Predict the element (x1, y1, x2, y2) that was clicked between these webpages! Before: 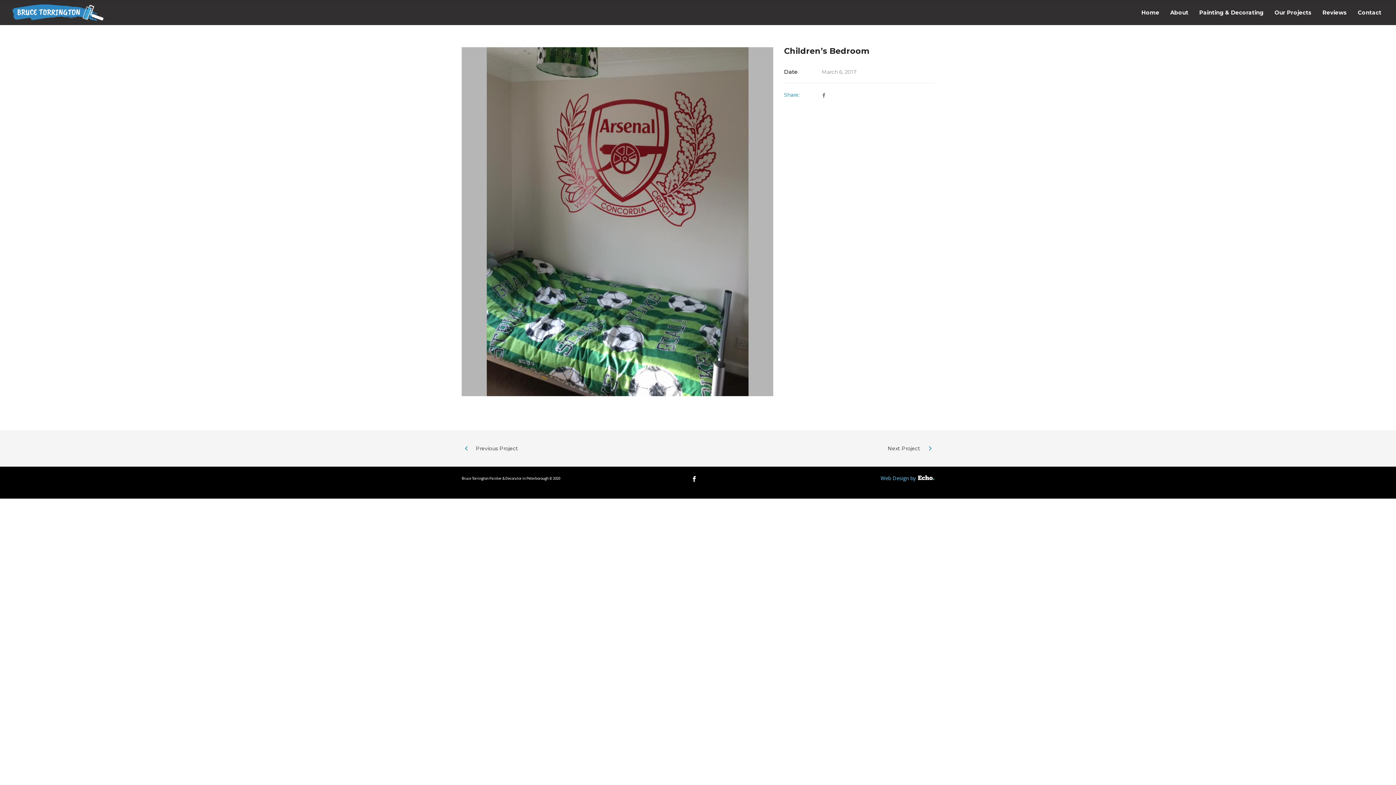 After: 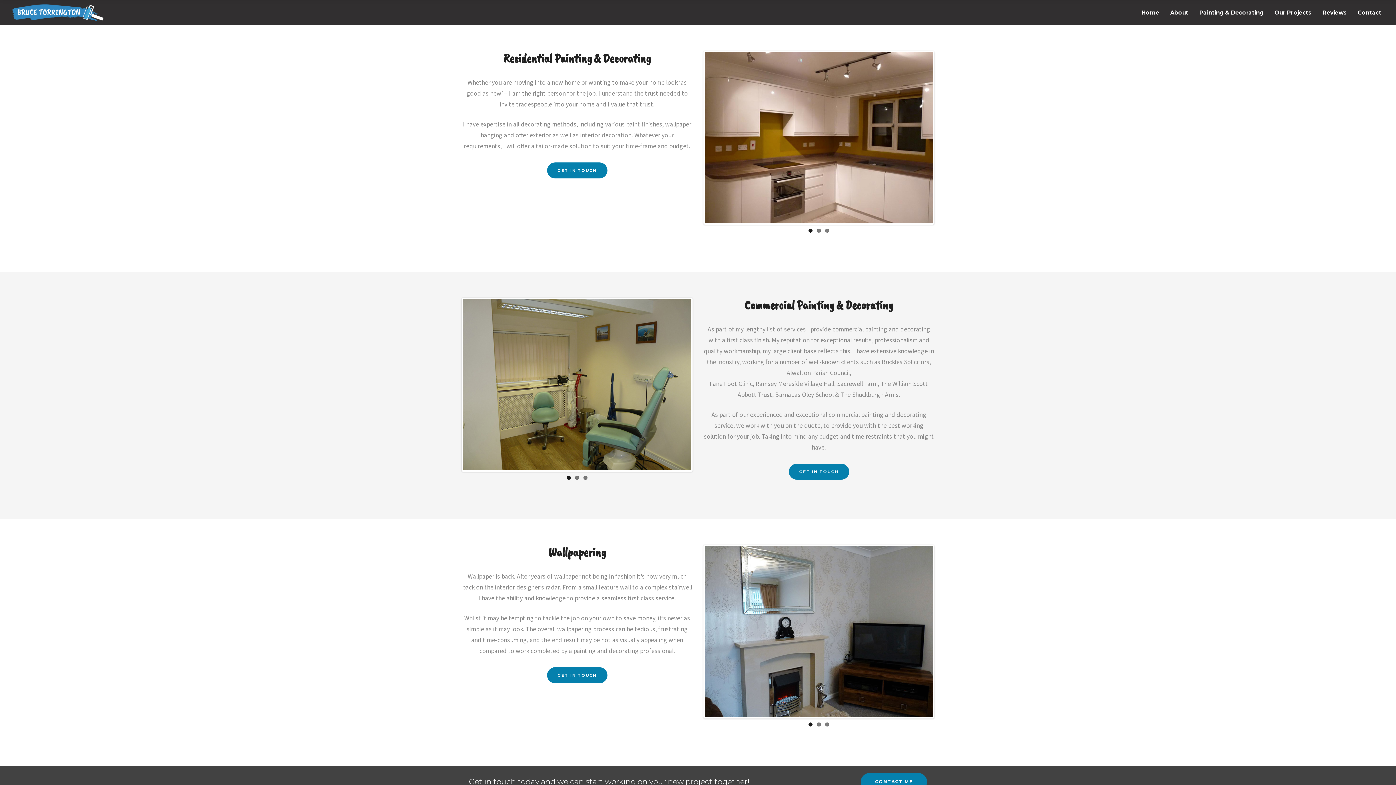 Action: label: Painting & Decorating bbox: (1194, 0, 1269, 25)